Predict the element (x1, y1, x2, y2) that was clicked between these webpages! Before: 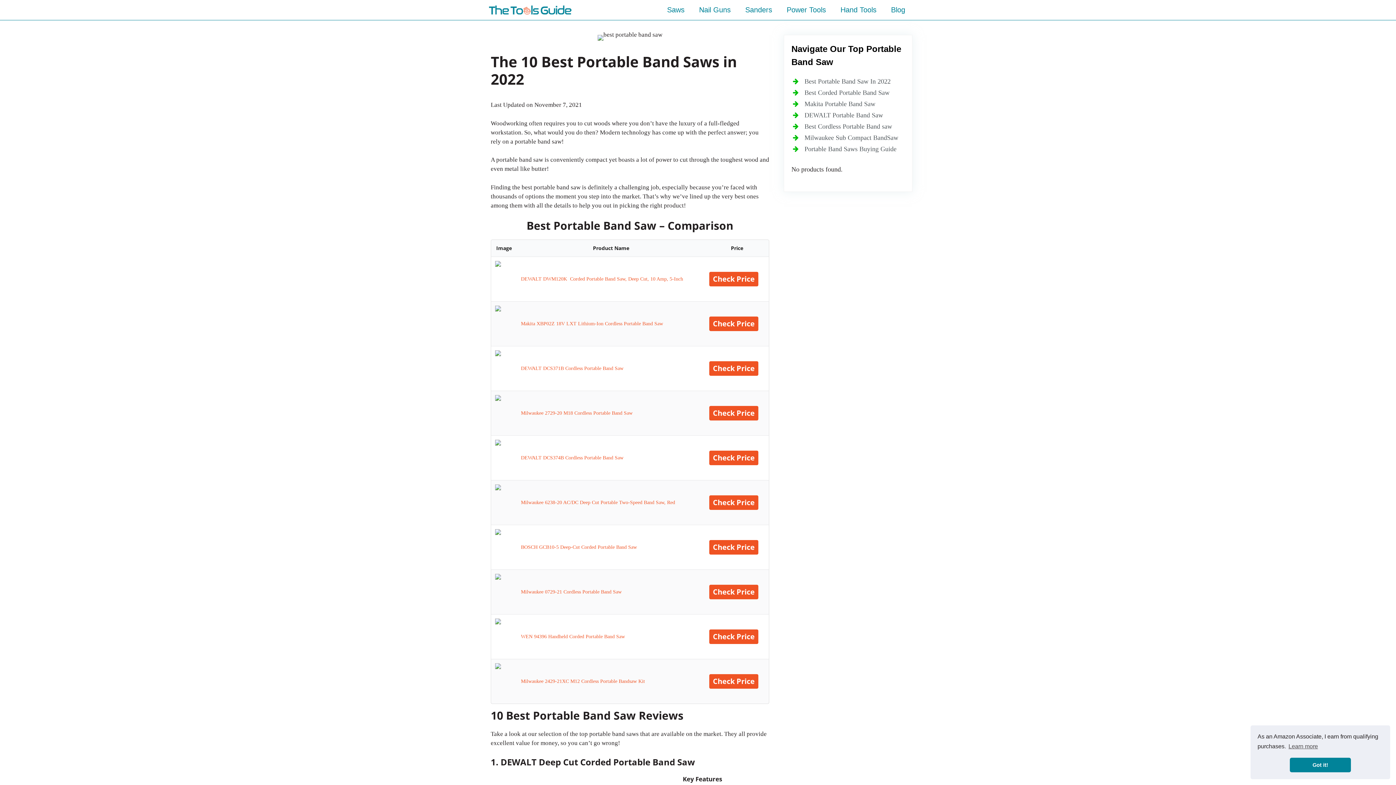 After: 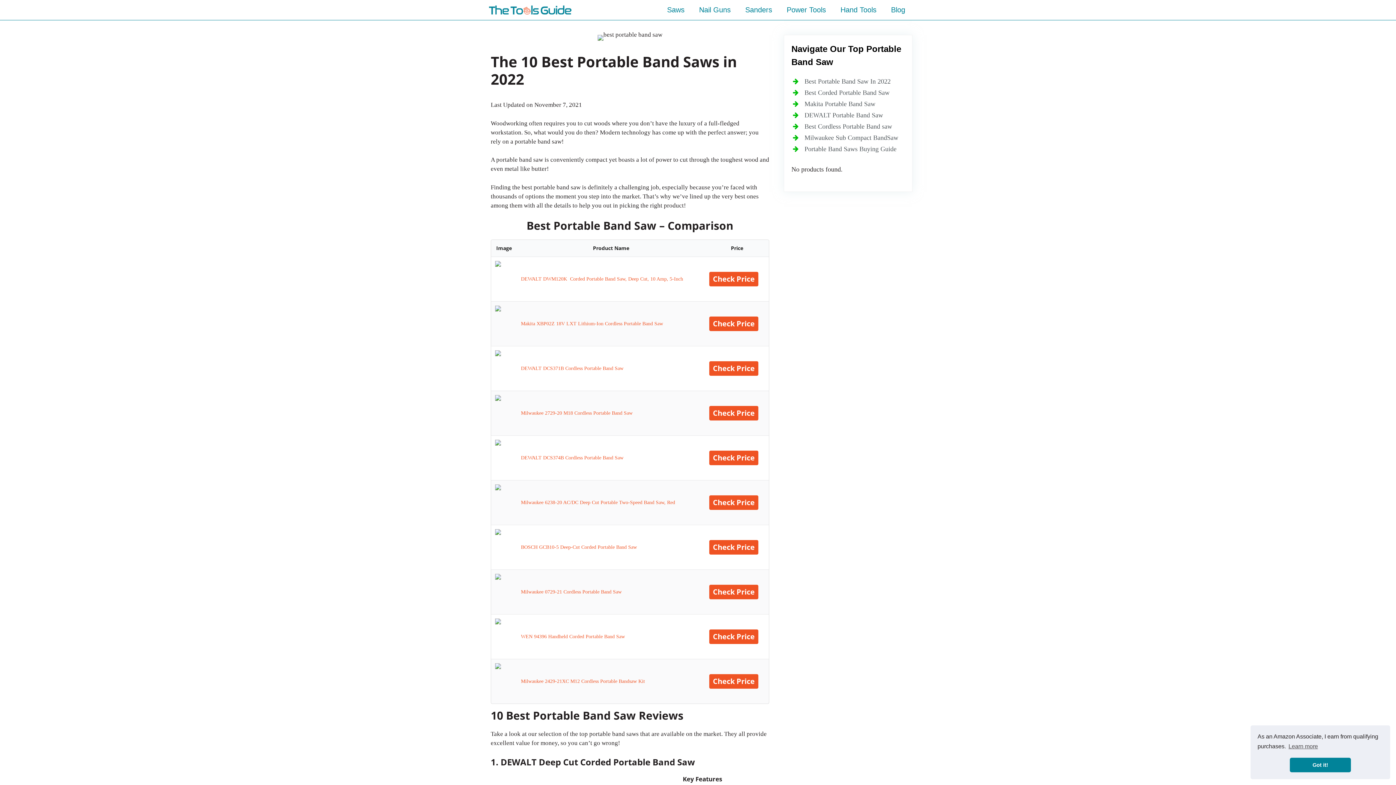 Action: bbox: (521, 589, 621, 594) label: Milwaukee 0729-21 Cordless Portable Band Saw